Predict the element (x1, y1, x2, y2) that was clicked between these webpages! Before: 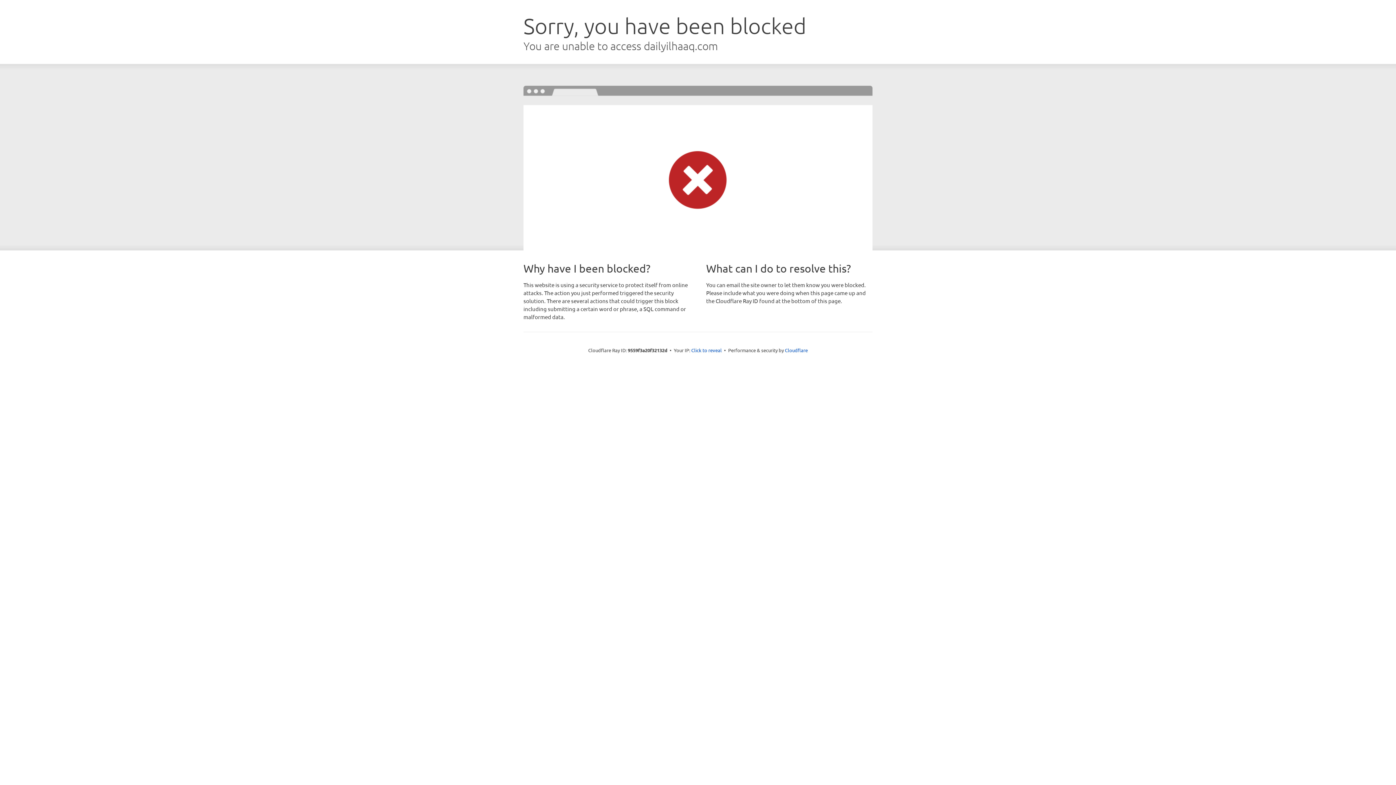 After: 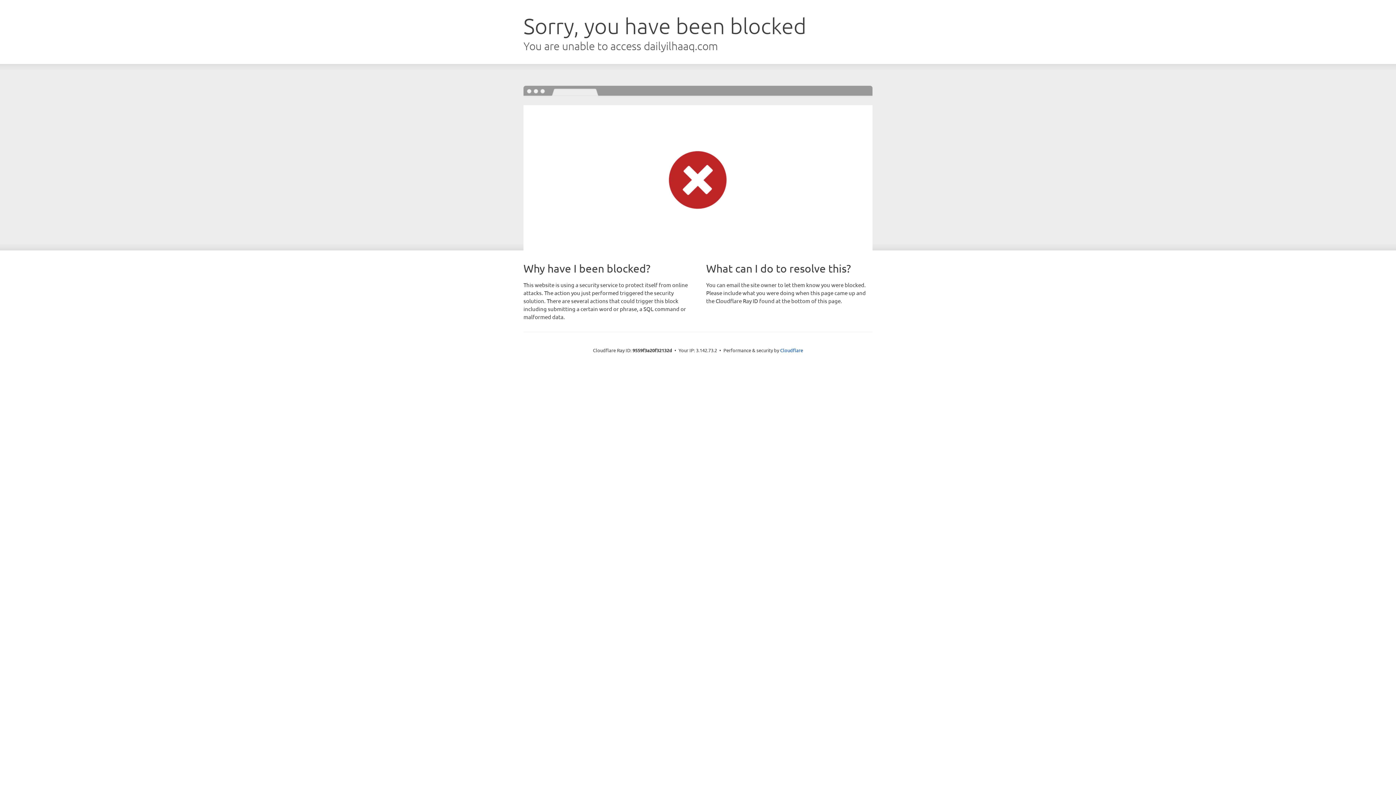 Action: label: Click to reveal bbox: (691, 346, 722, 353)